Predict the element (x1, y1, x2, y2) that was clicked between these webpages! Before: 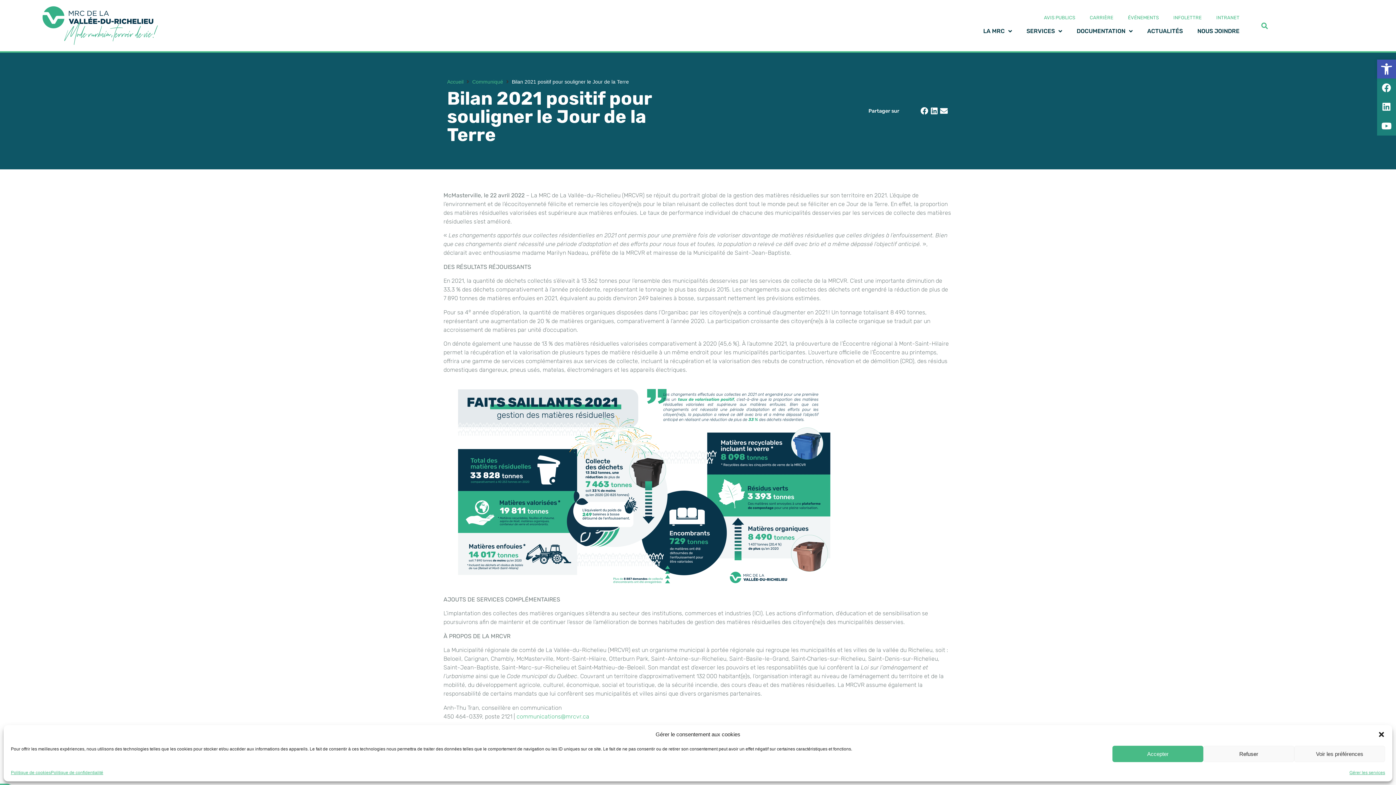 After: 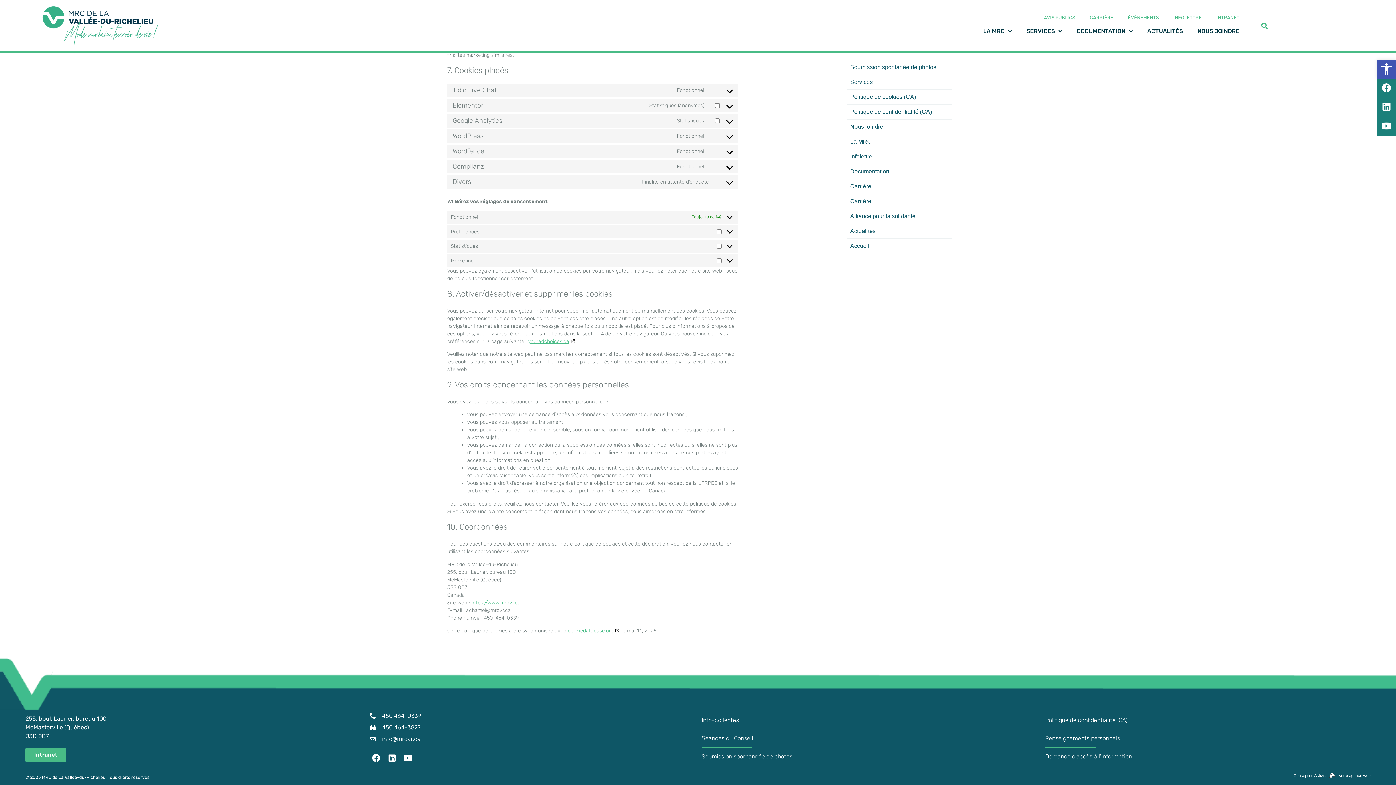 Action: label: Gérer les services bbox: (1349, 769, 1385, 776)